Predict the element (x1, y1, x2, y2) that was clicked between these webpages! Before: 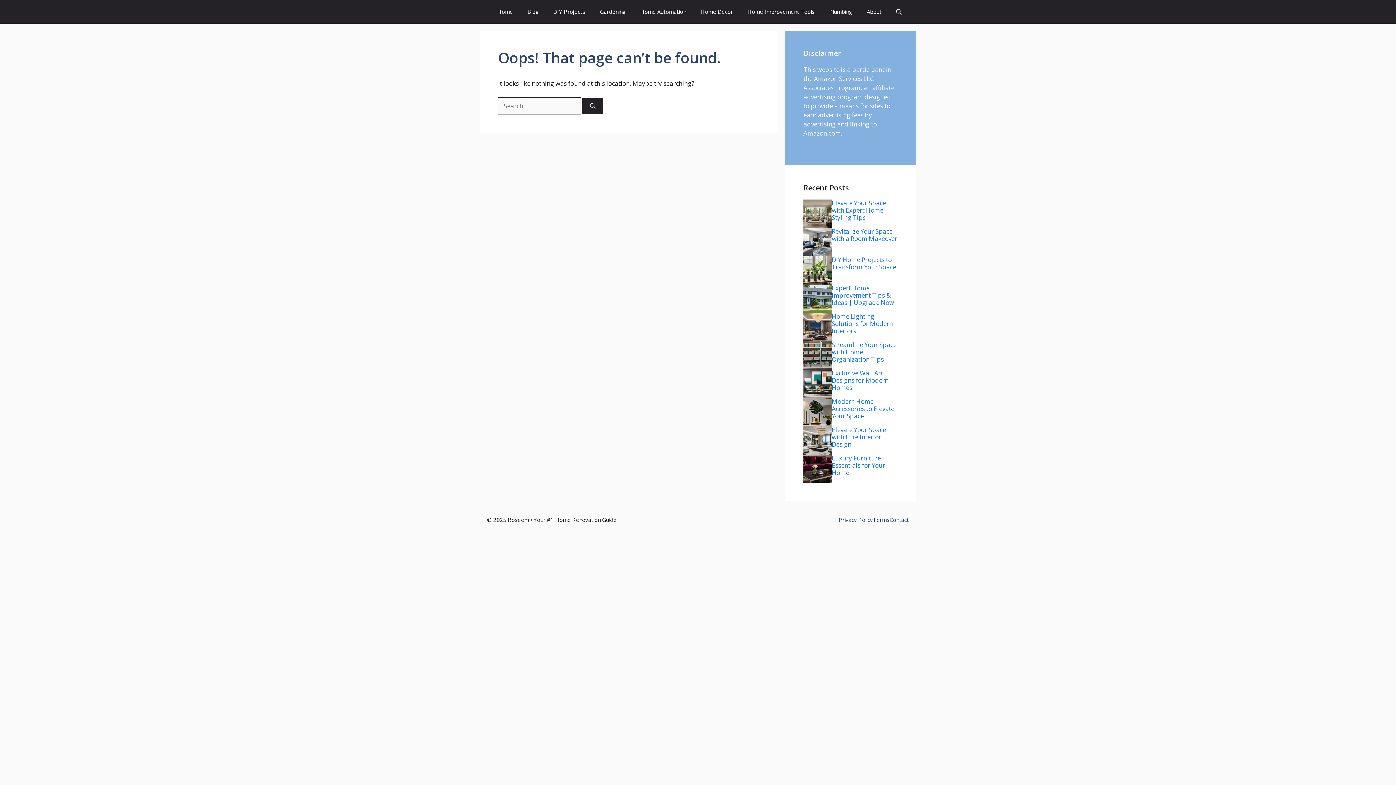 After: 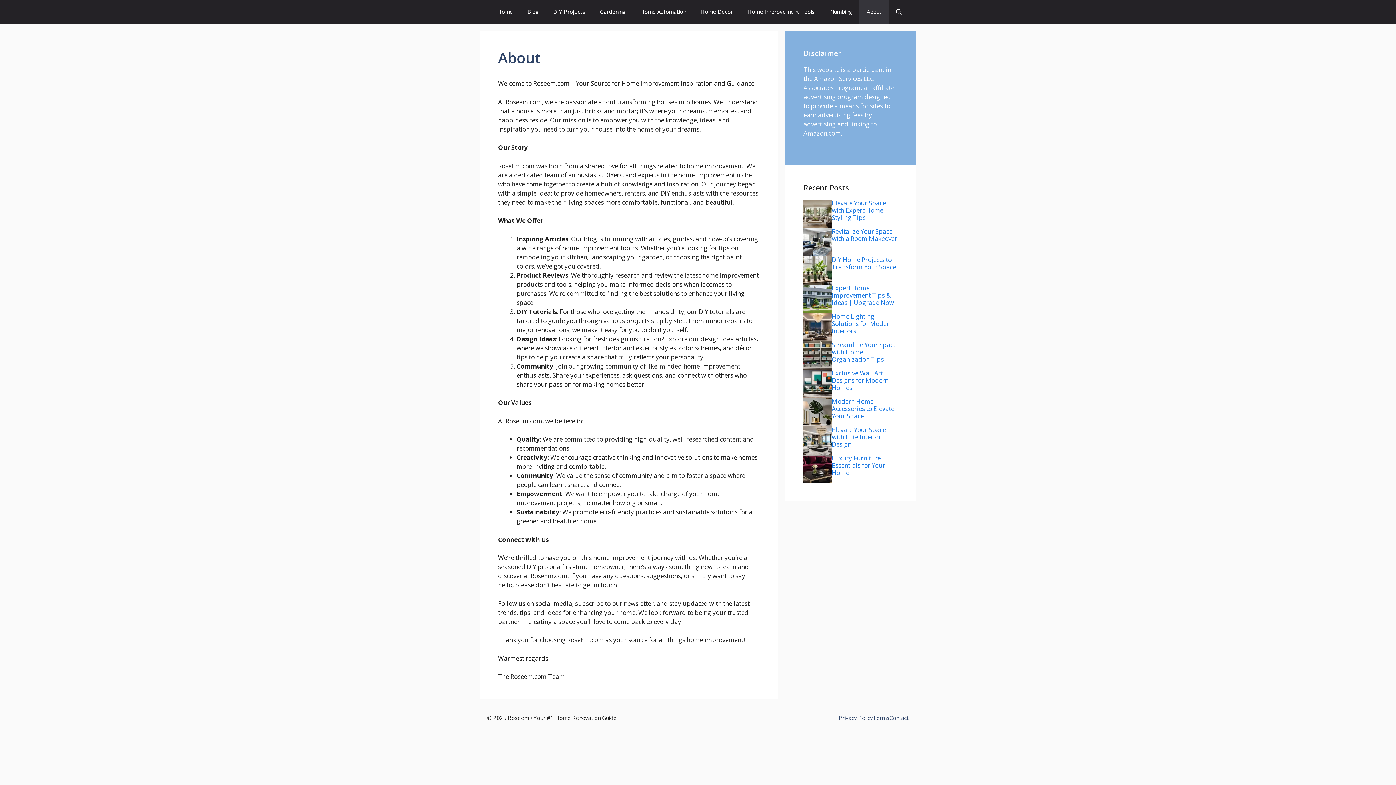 Action: bbox: (859, 0, 889, 23) label: About